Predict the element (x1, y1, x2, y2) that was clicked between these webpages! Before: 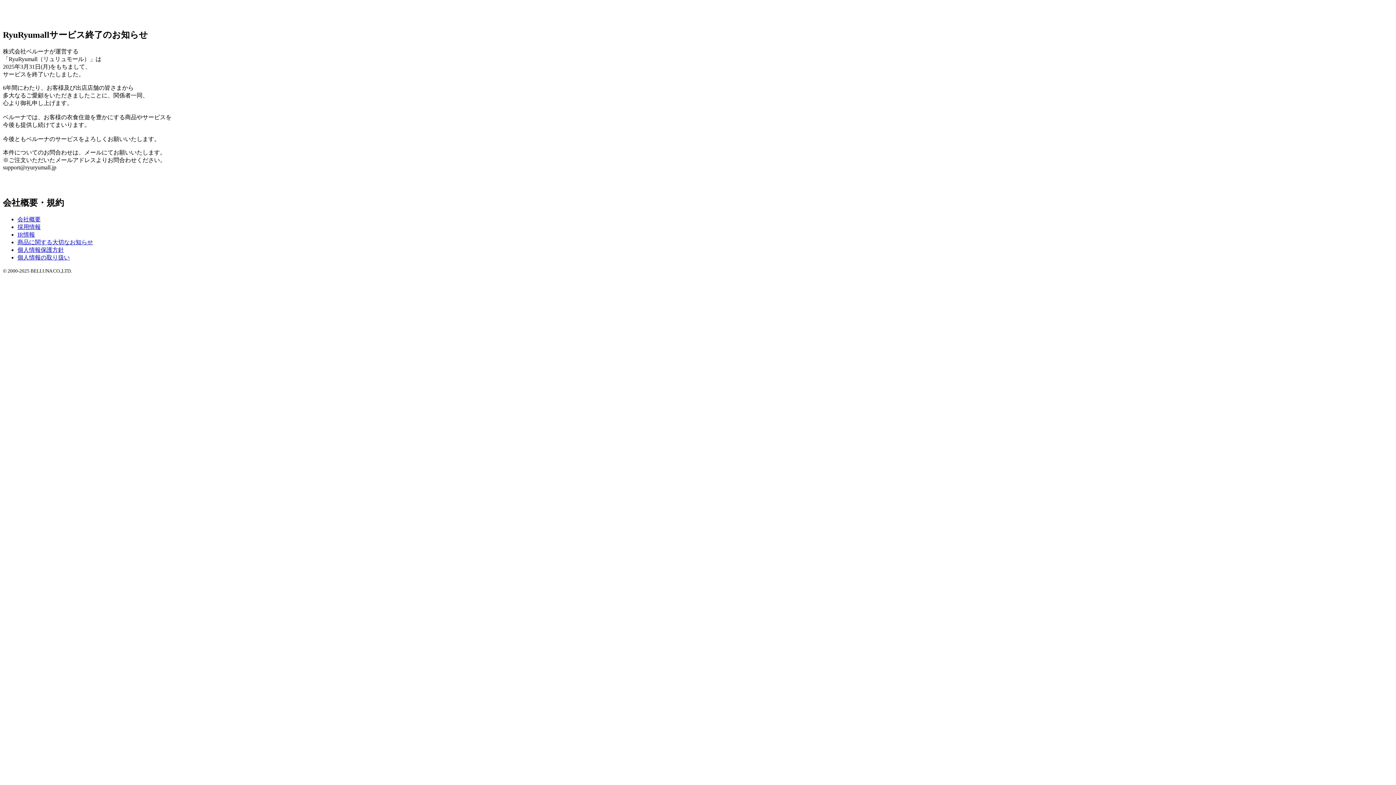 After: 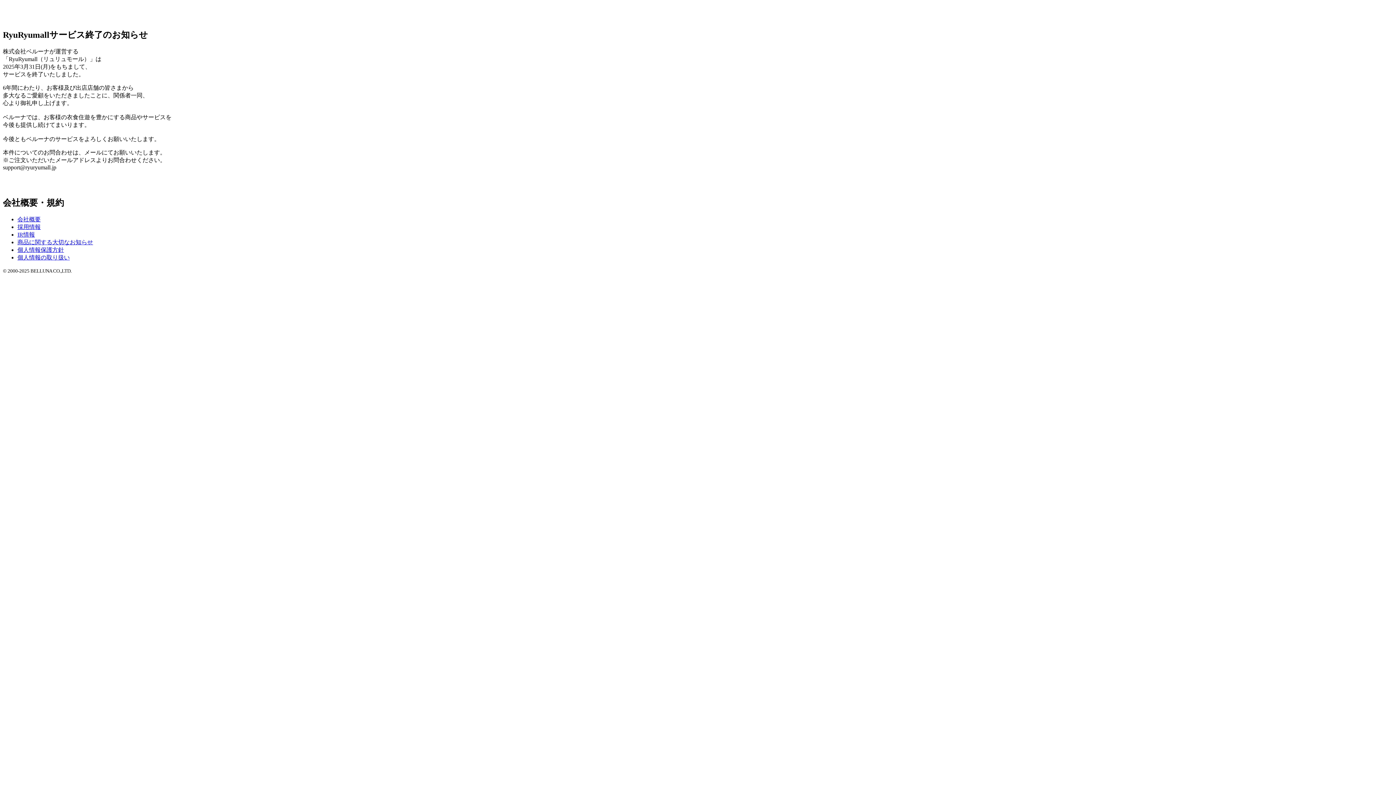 Action: label: 個人情報の取り扱い bbox: (17, 254, 69, 260)